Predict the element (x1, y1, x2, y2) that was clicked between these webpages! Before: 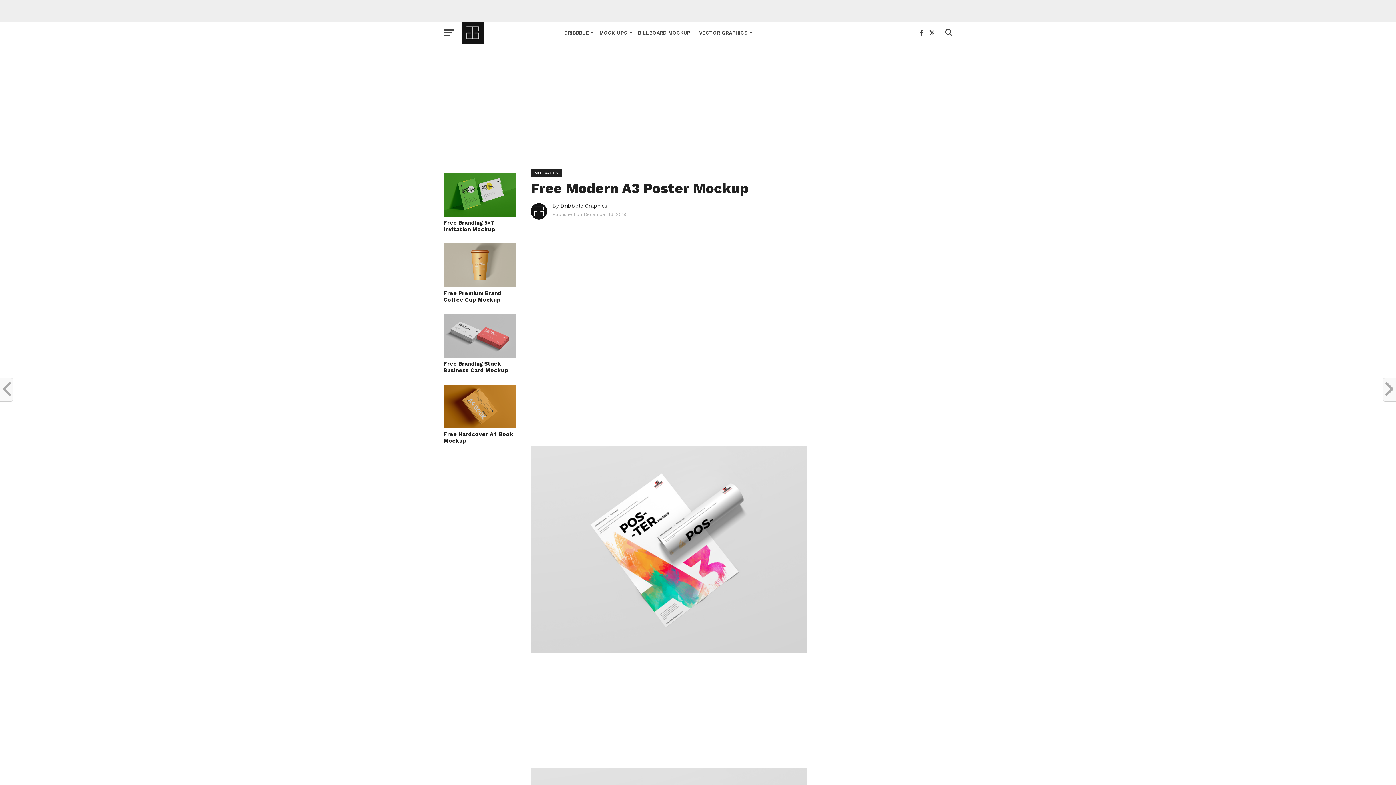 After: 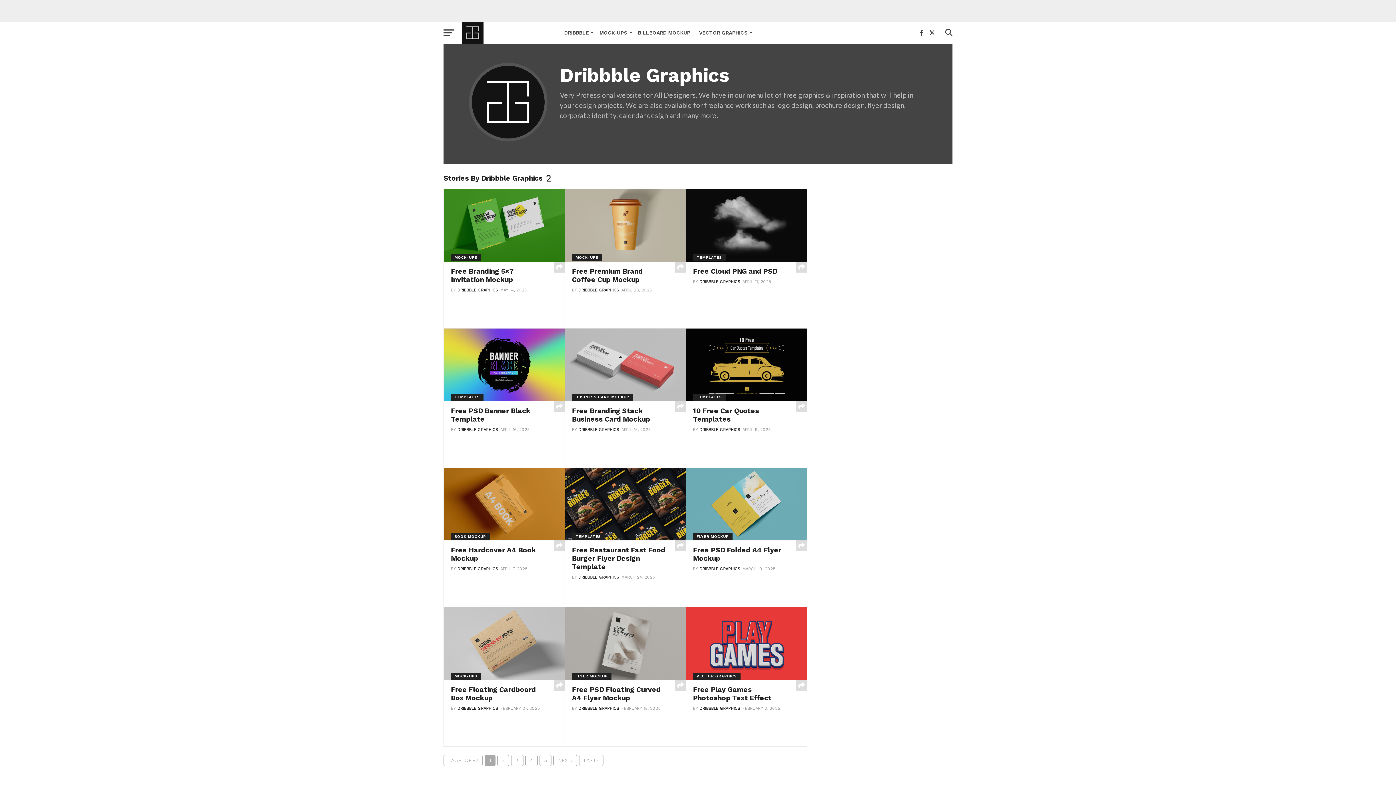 Action: label: Dribbble Graphics bbox: (560, 202, 607, 208)